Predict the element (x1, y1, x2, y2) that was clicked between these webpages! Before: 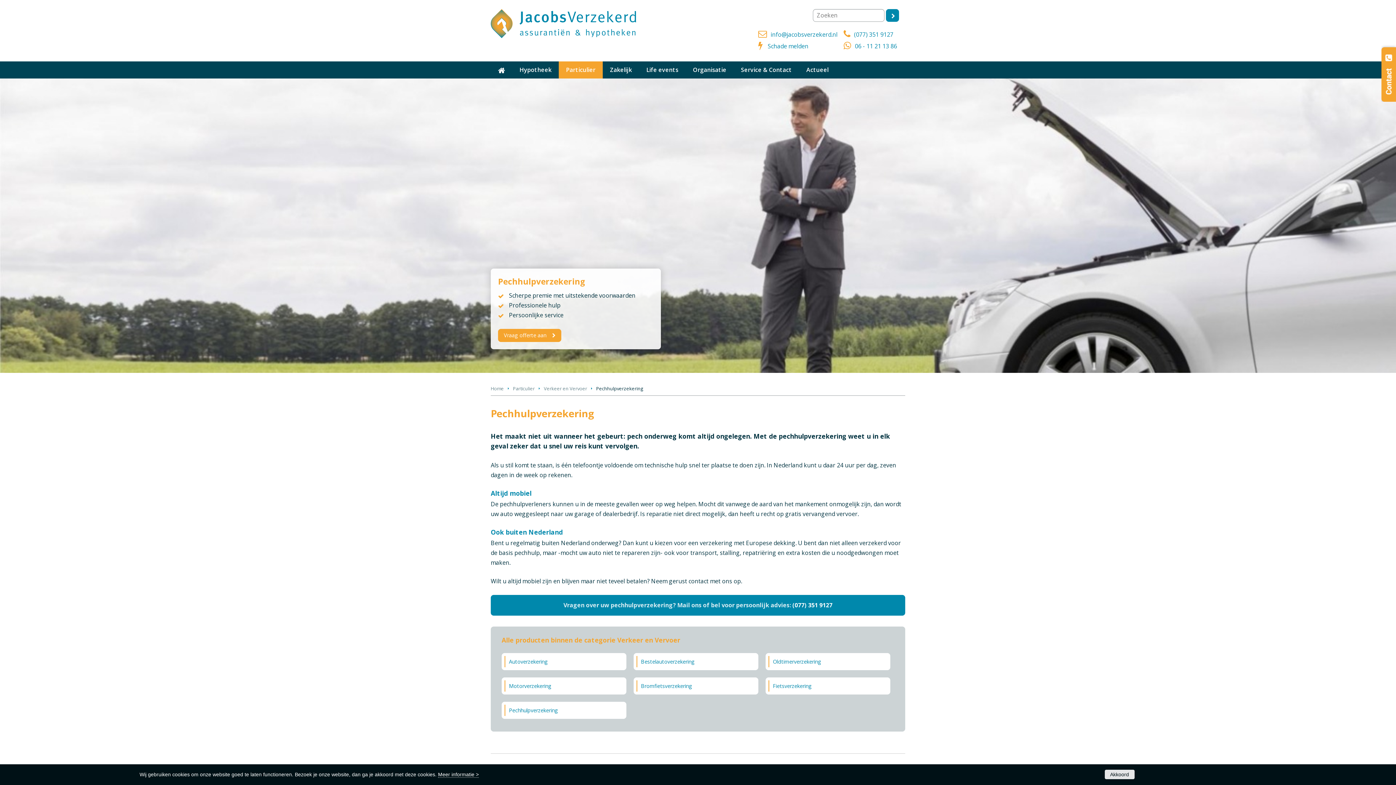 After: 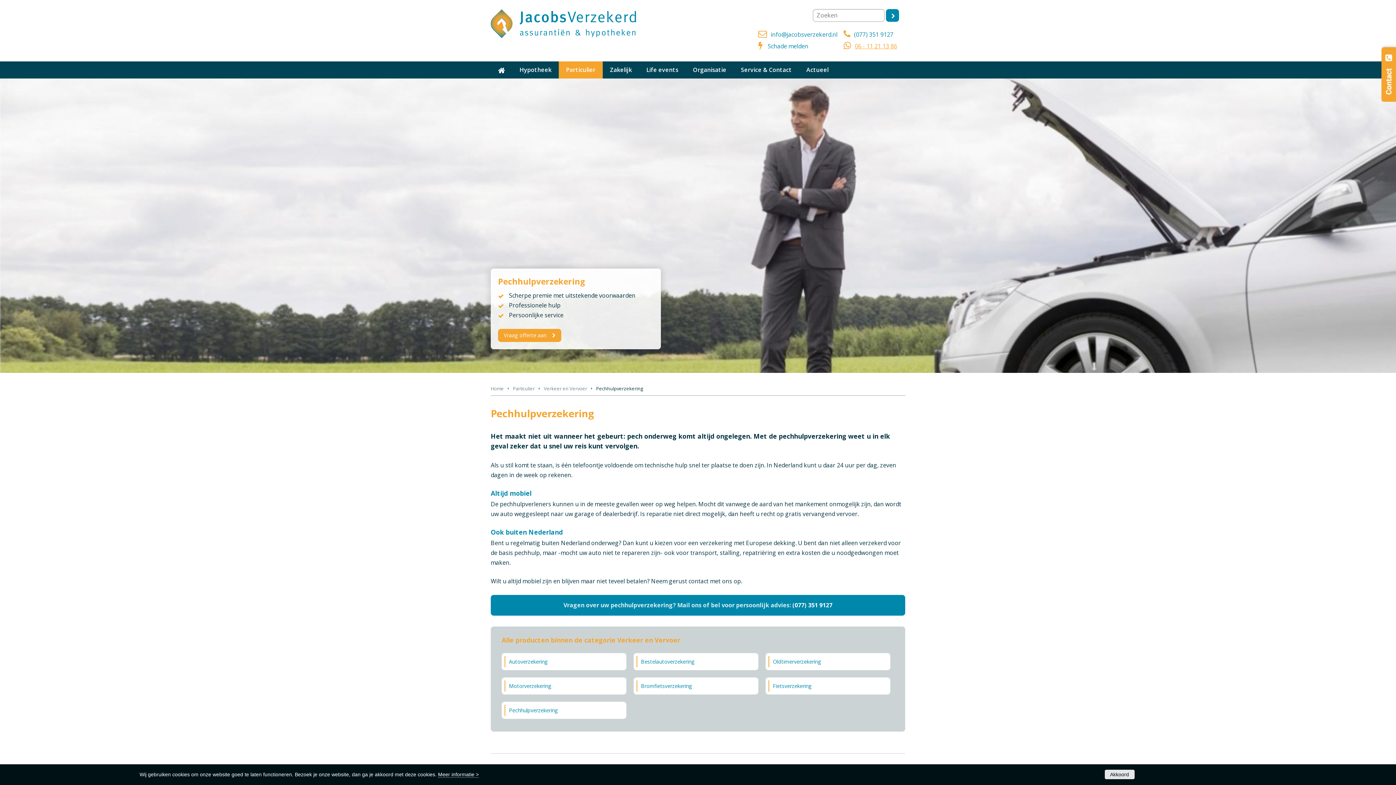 Action: bbox: (855, 41, 897, 51) label: 06 - 11 21 13 86